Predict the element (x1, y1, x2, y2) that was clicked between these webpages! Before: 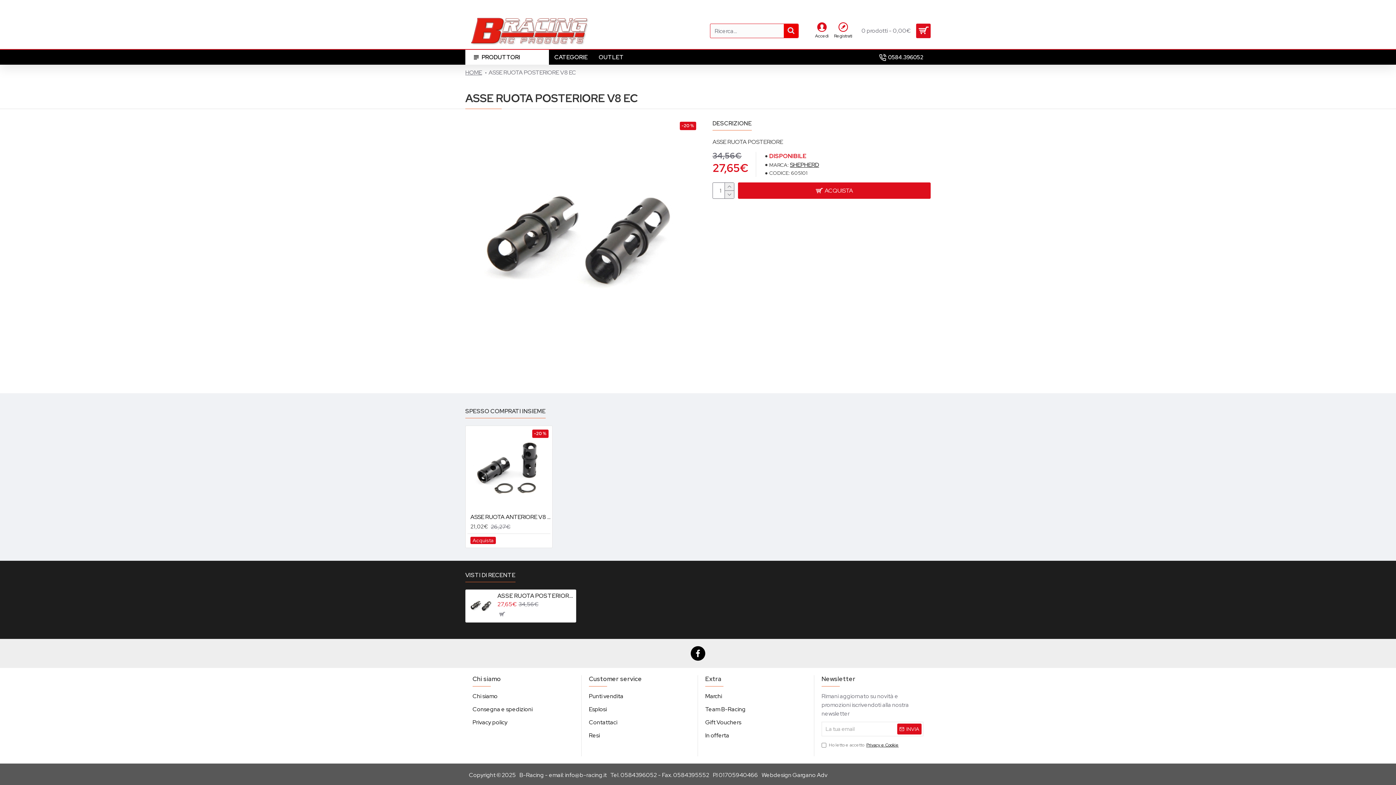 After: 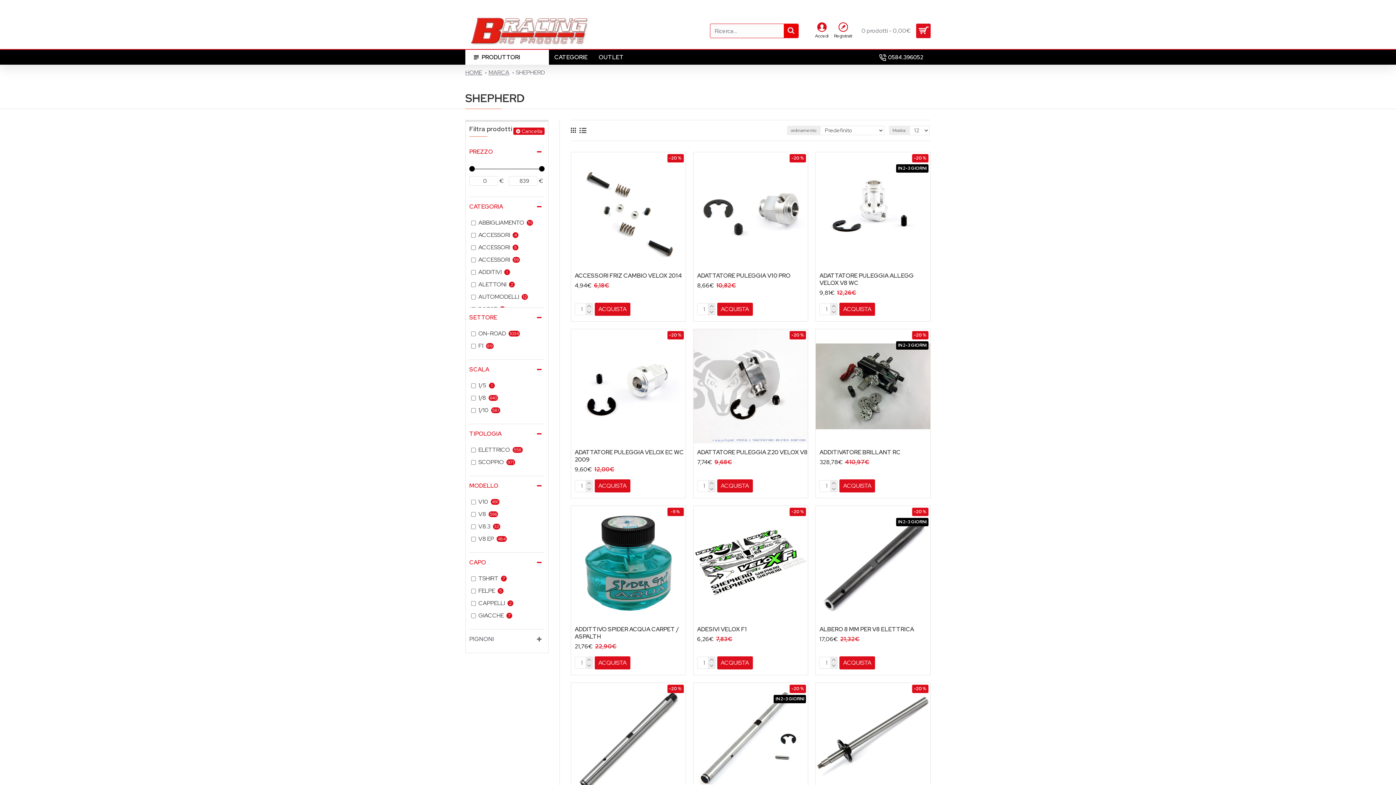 Action: label: SHEPHERD bbox: (790, 160, 819, 169)